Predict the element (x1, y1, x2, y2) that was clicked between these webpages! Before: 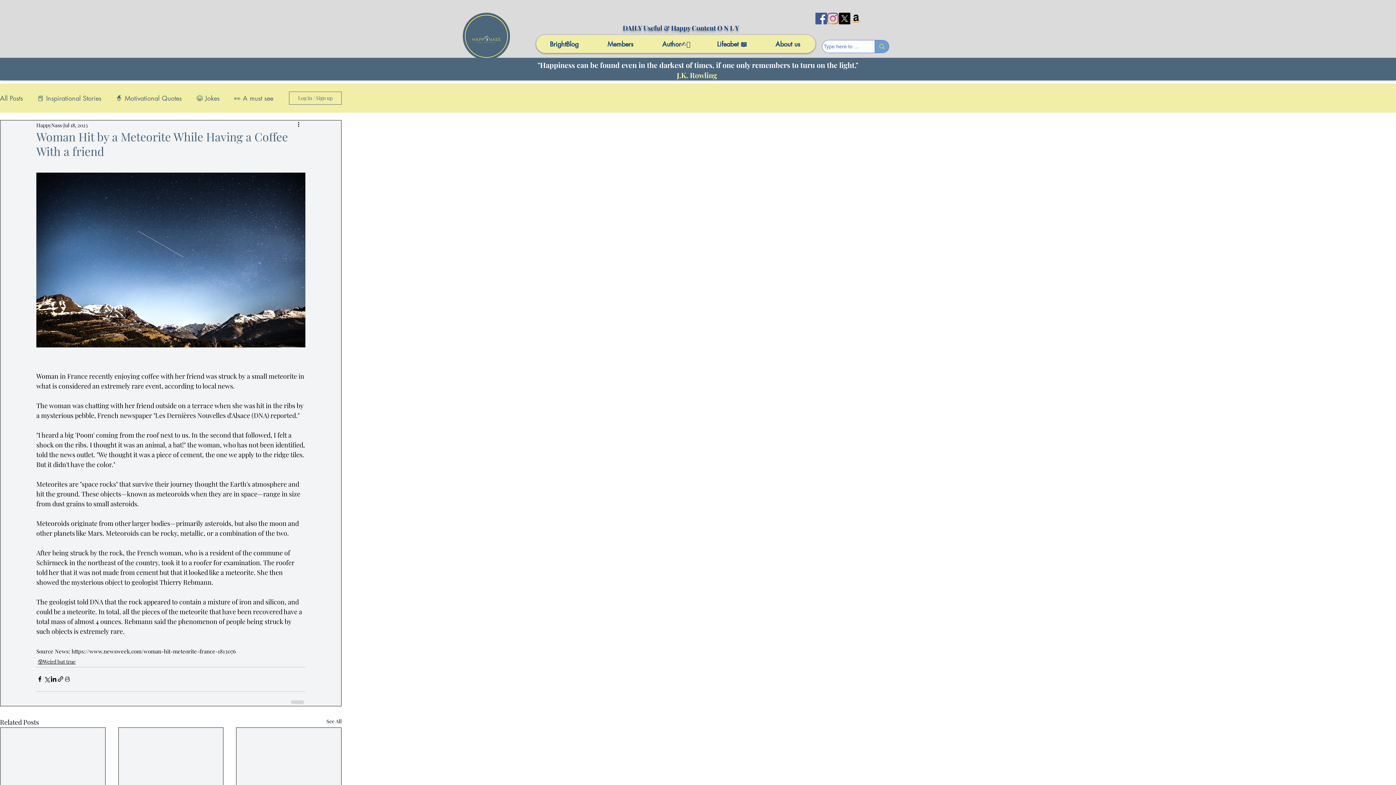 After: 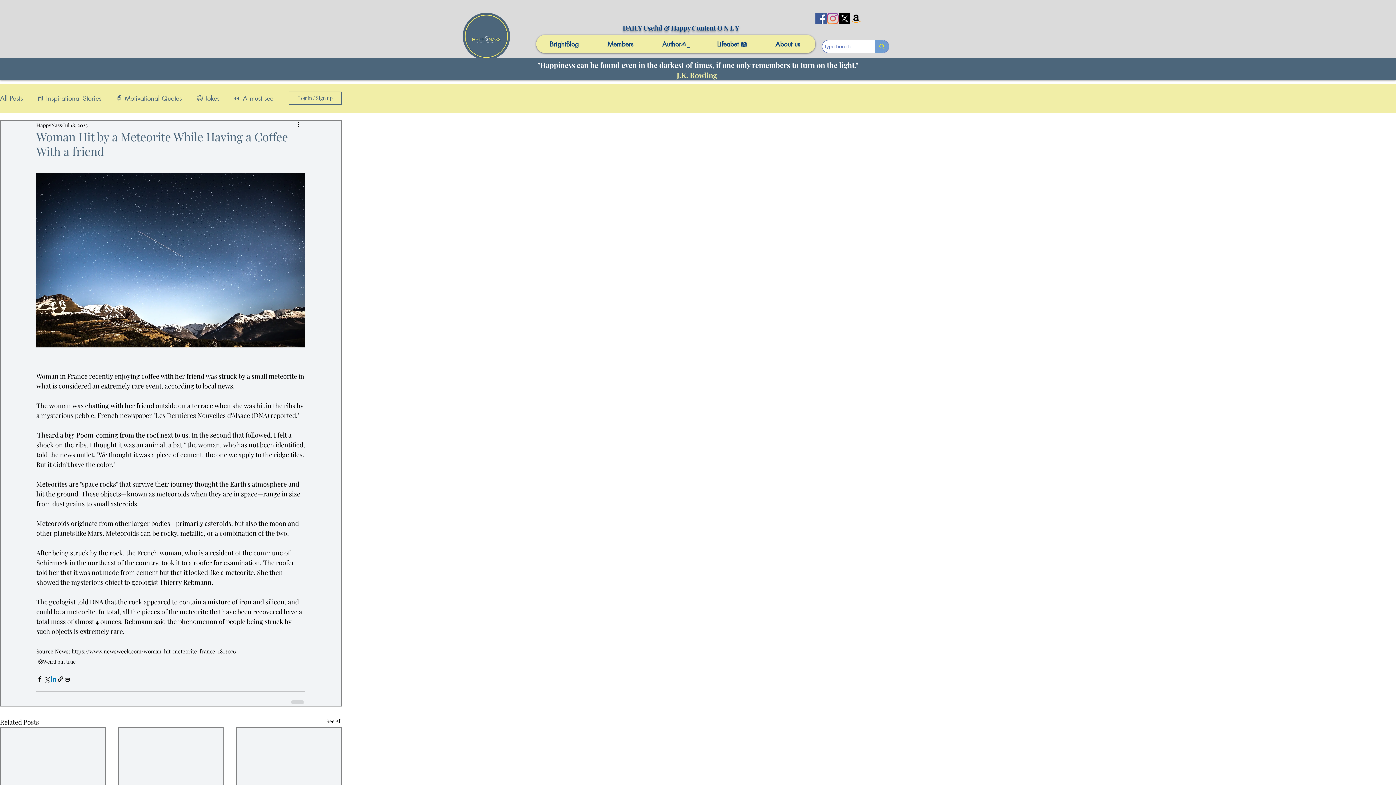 Action: bbox: (50, 676, 57, 683) label: Share via LinkedIn